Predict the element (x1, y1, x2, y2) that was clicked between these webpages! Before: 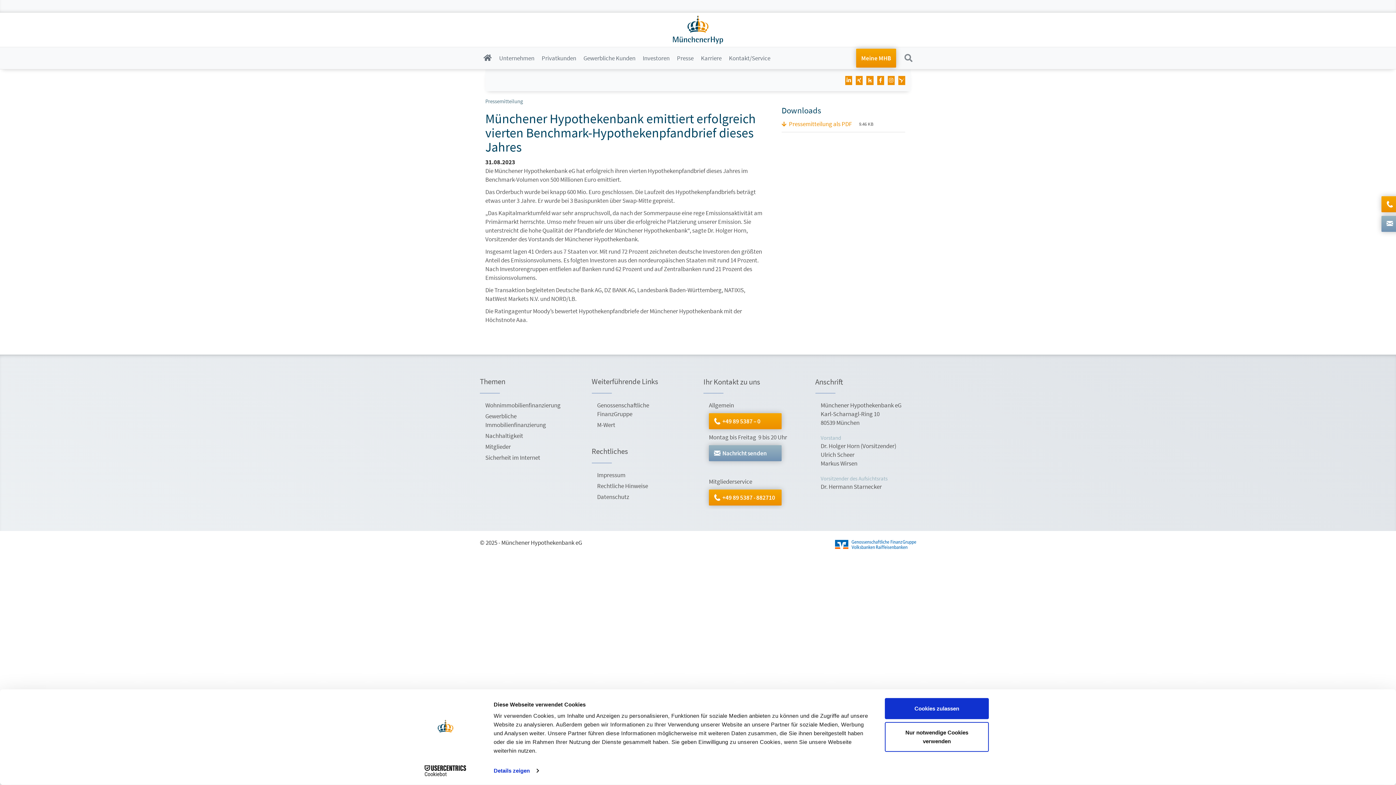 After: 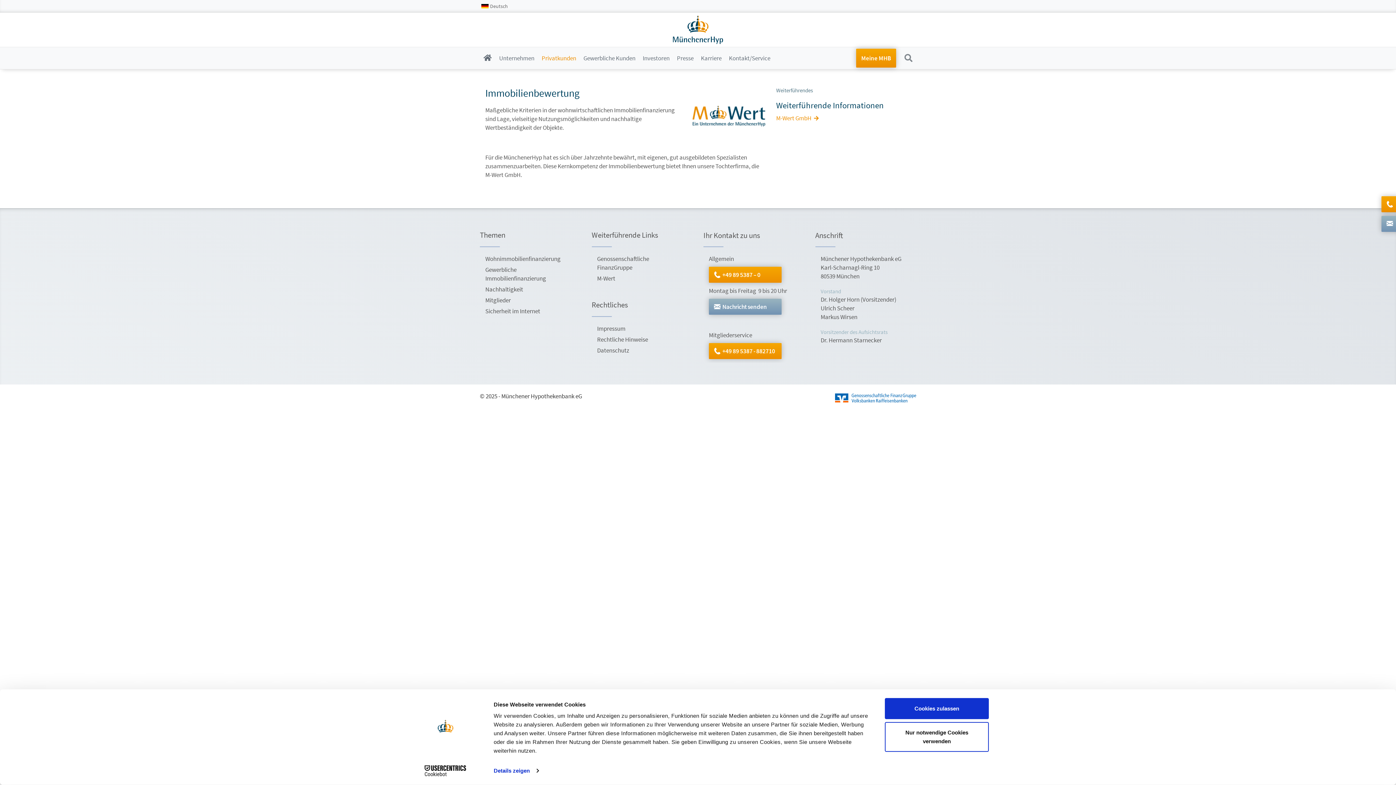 Action: label: M-Wert bbox: (591, 419, 664, 430)